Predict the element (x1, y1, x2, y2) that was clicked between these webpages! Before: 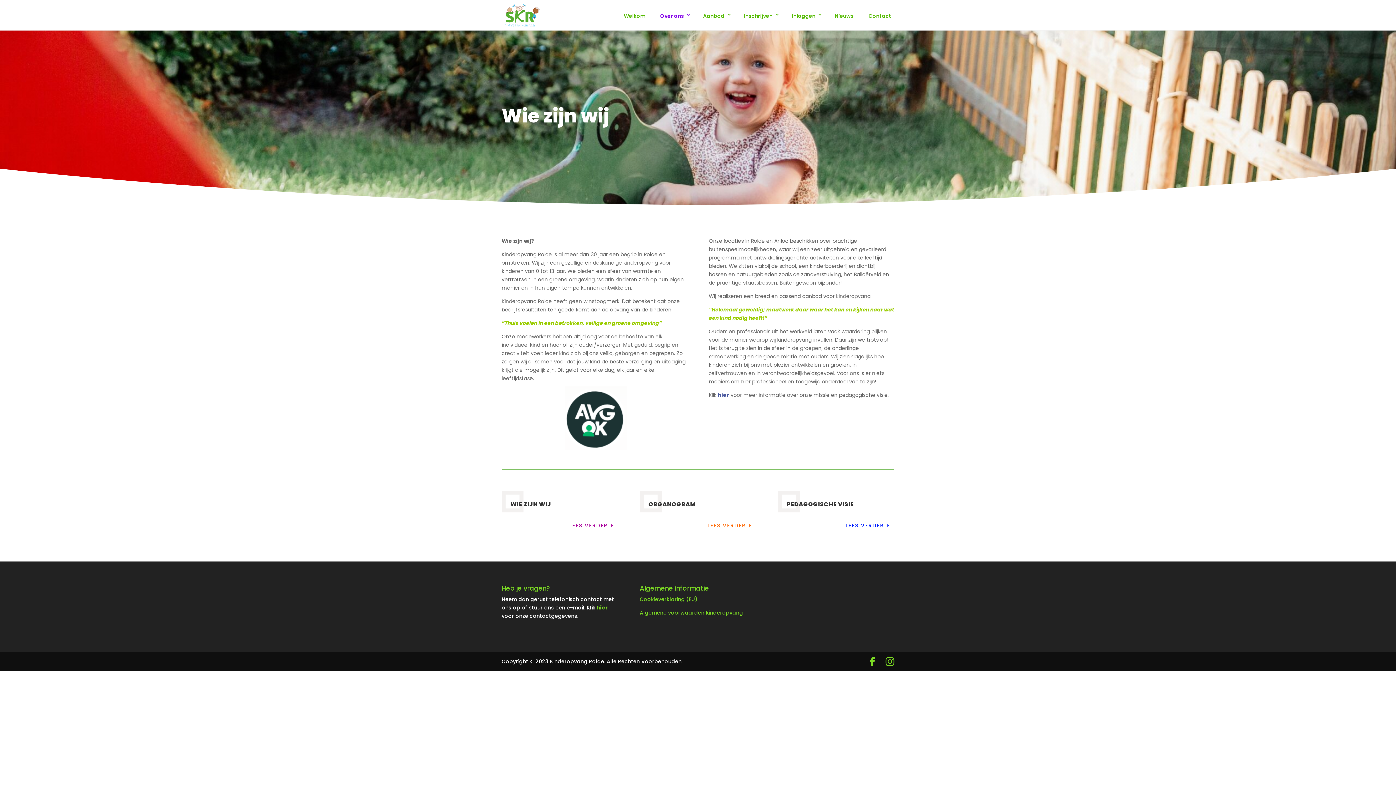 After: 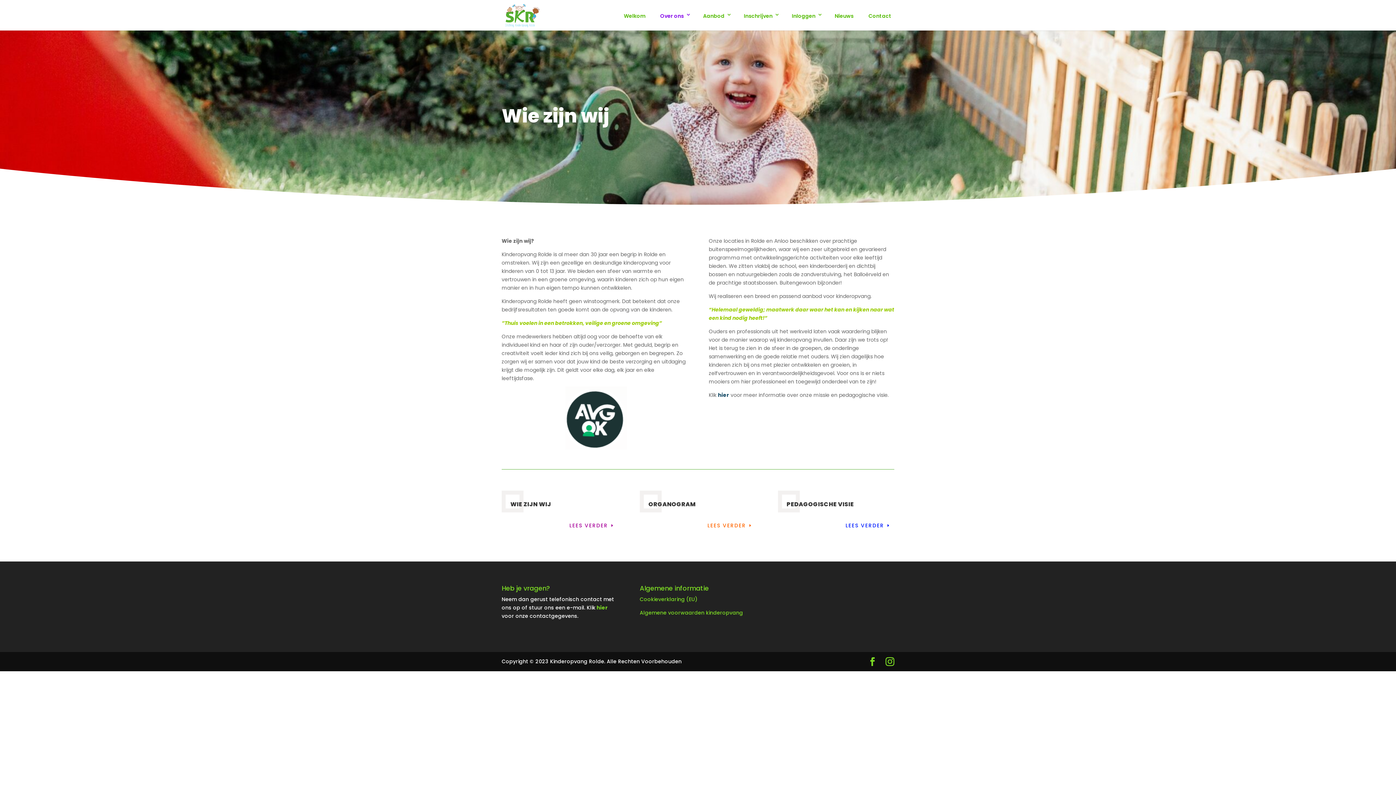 Action: bbox: (718, 391, 729, 398) label: hier